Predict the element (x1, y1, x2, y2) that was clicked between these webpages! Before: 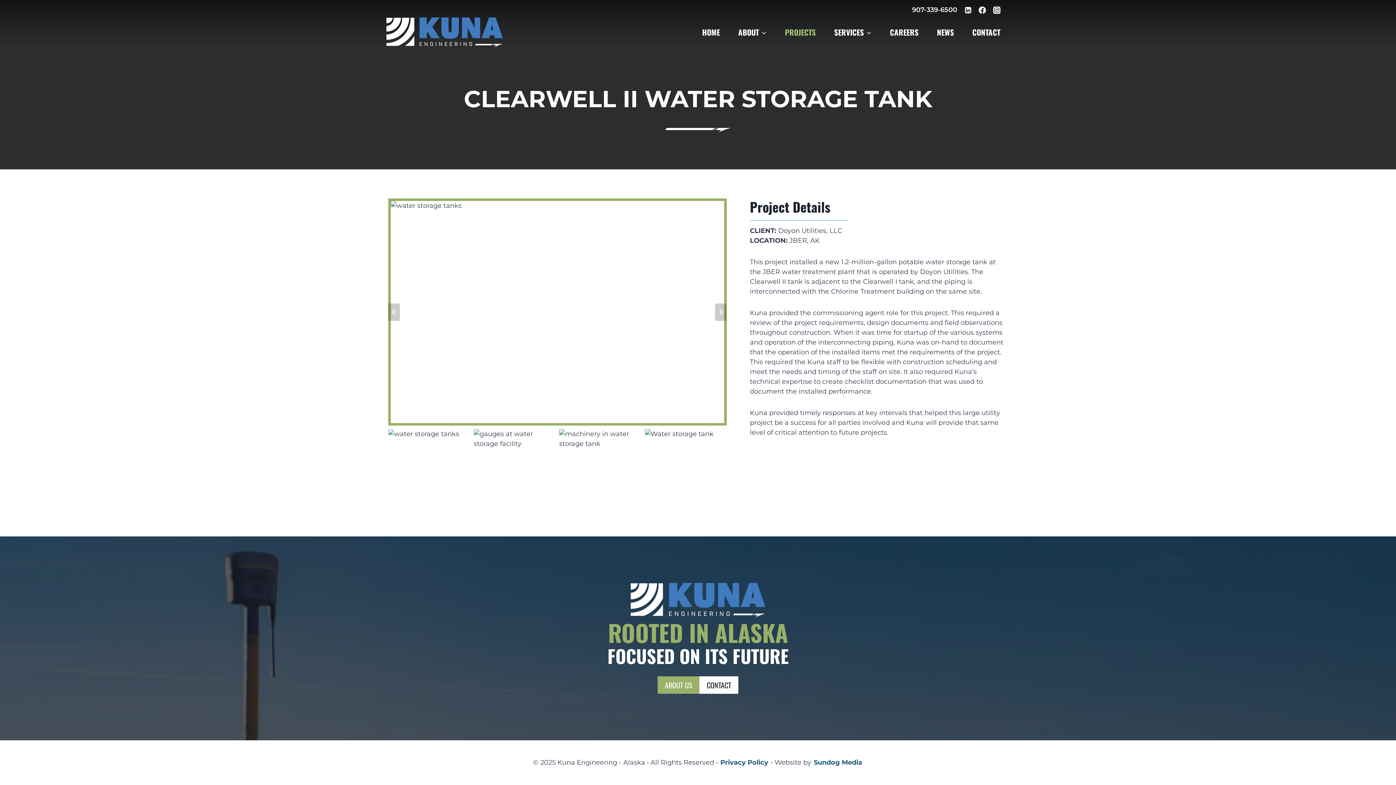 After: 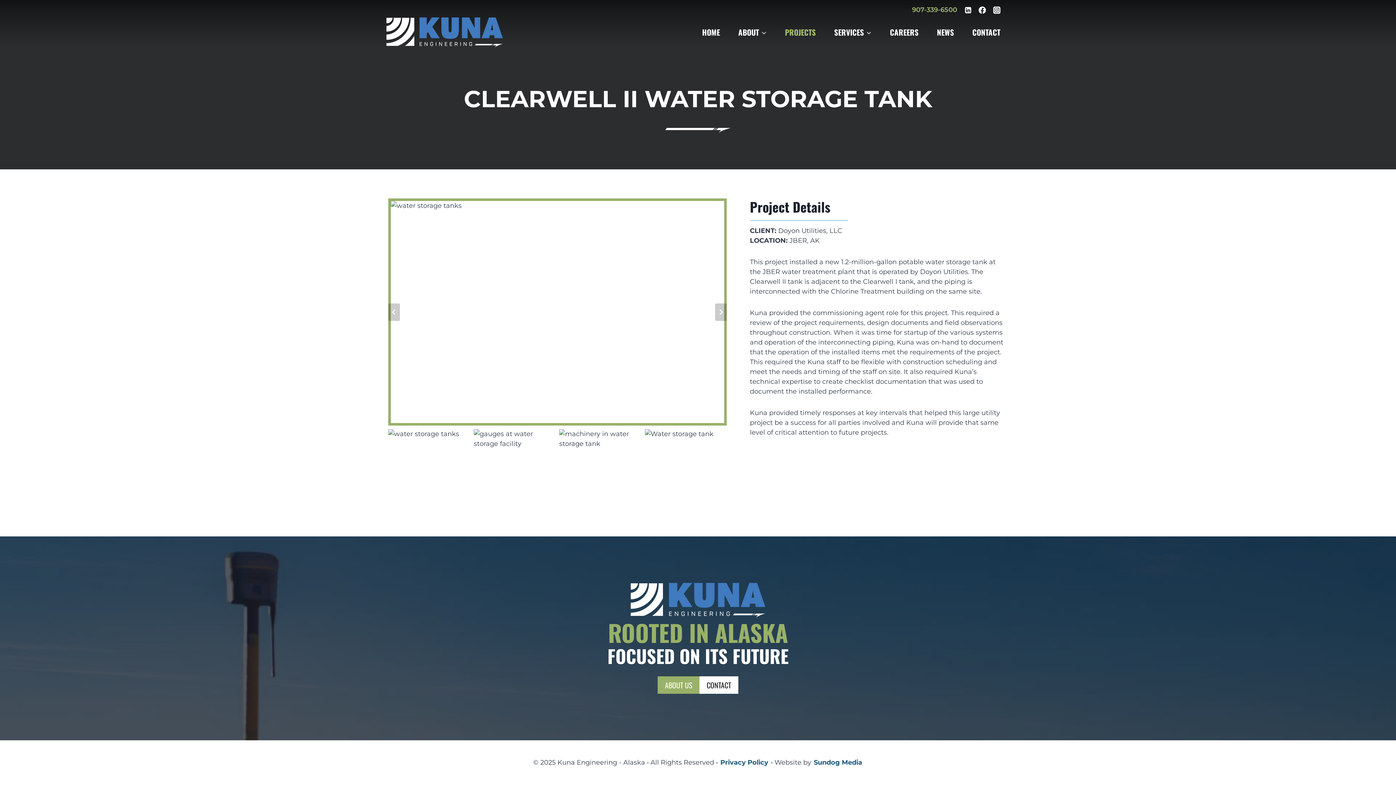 Action: label: 907-339-6500 bbox: (910, 5, 957, 15)